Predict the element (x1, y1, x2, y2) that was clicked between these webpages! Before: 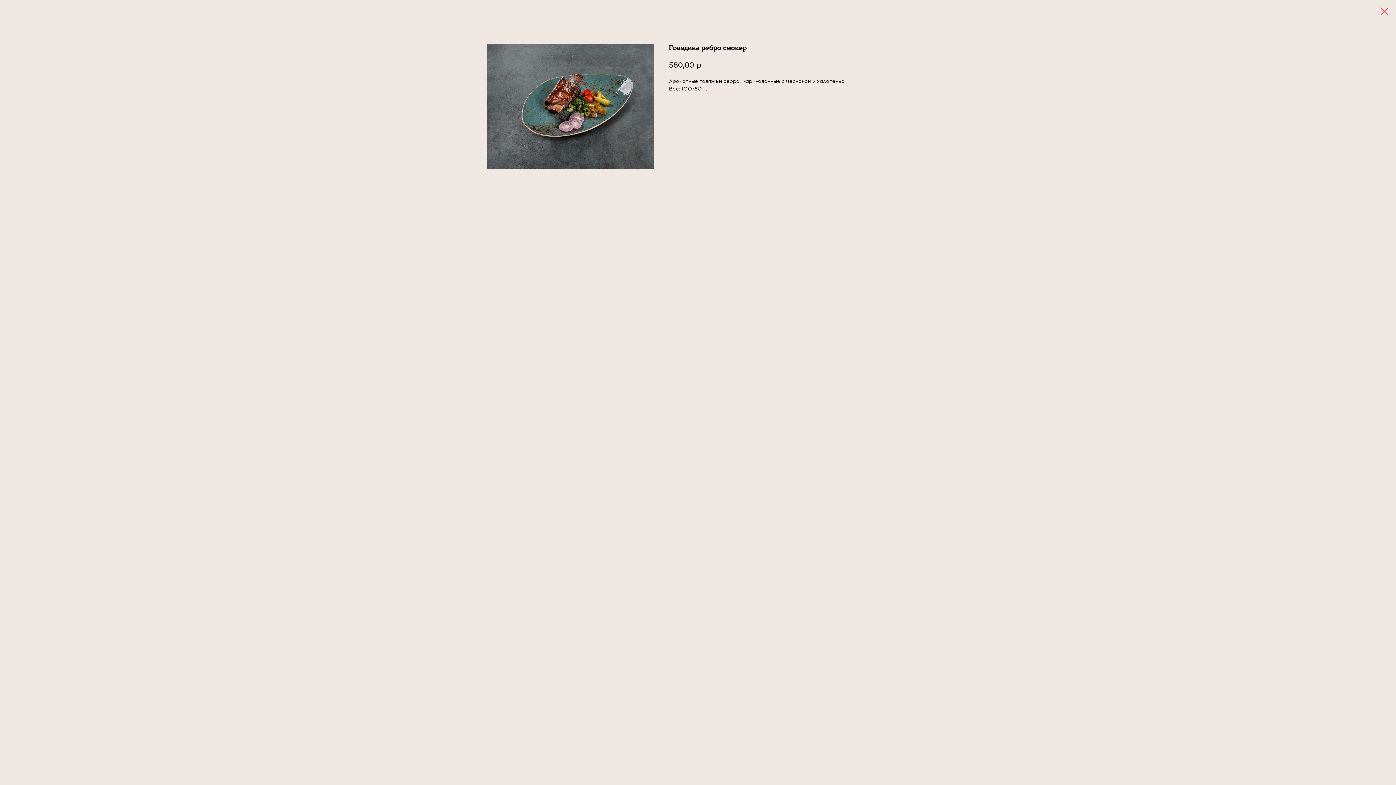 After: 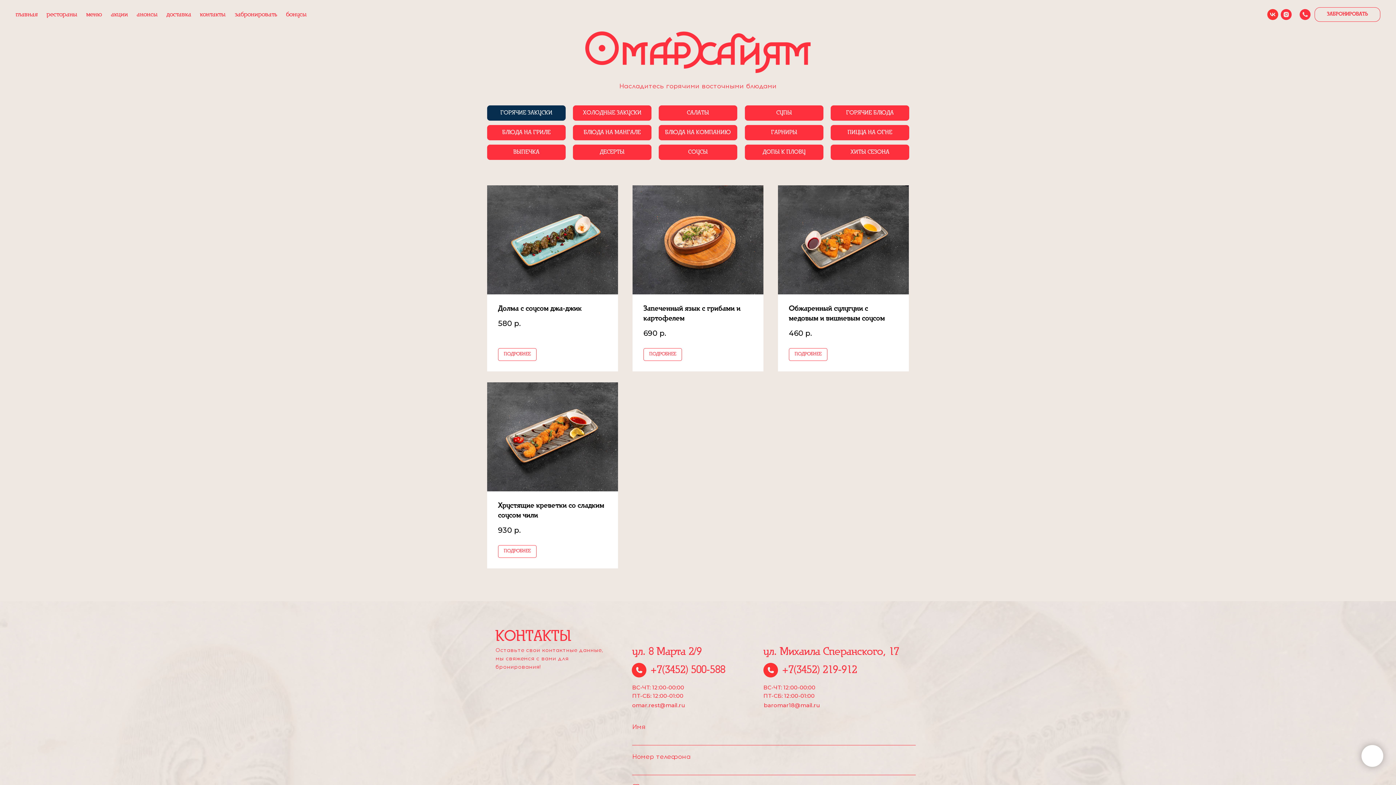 Action: bbox: (1380, 7, 1389, 15)